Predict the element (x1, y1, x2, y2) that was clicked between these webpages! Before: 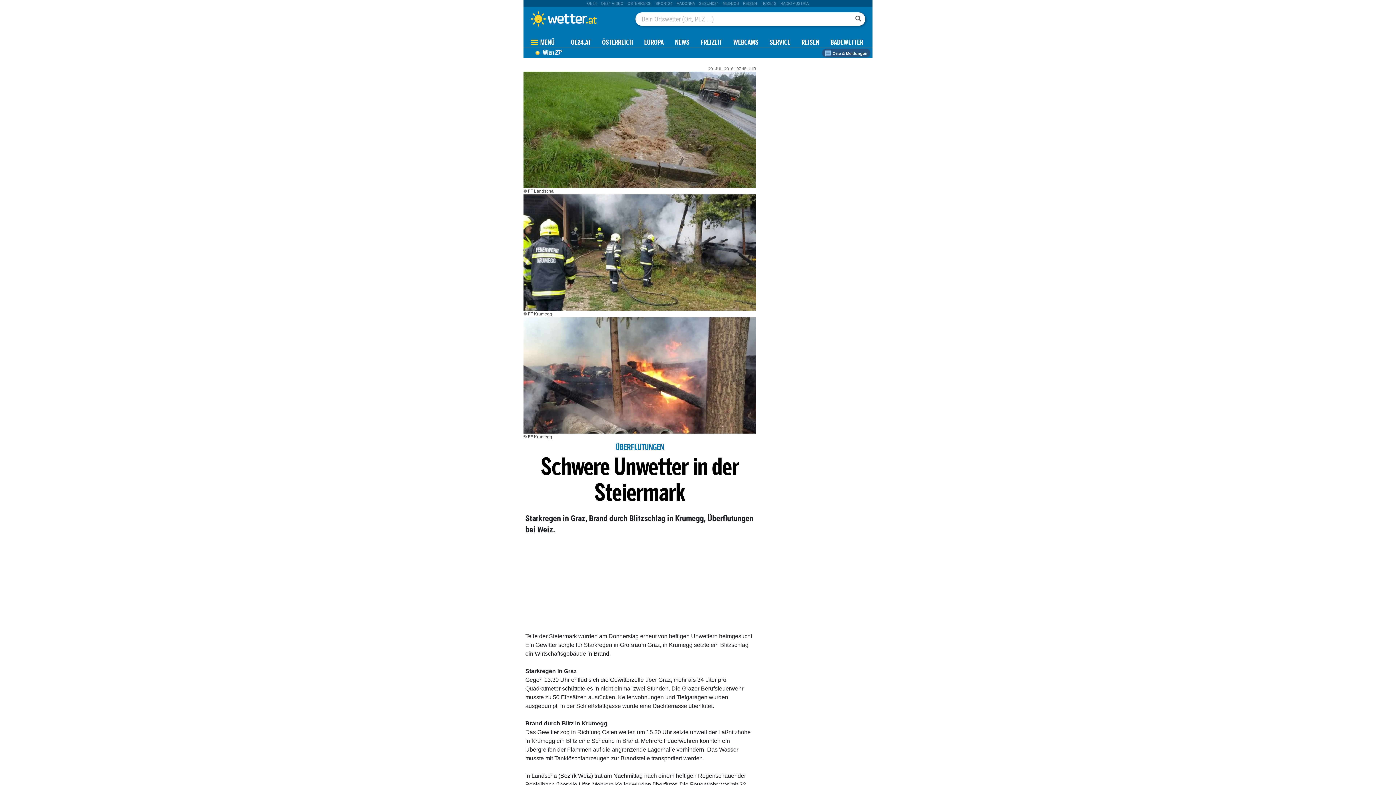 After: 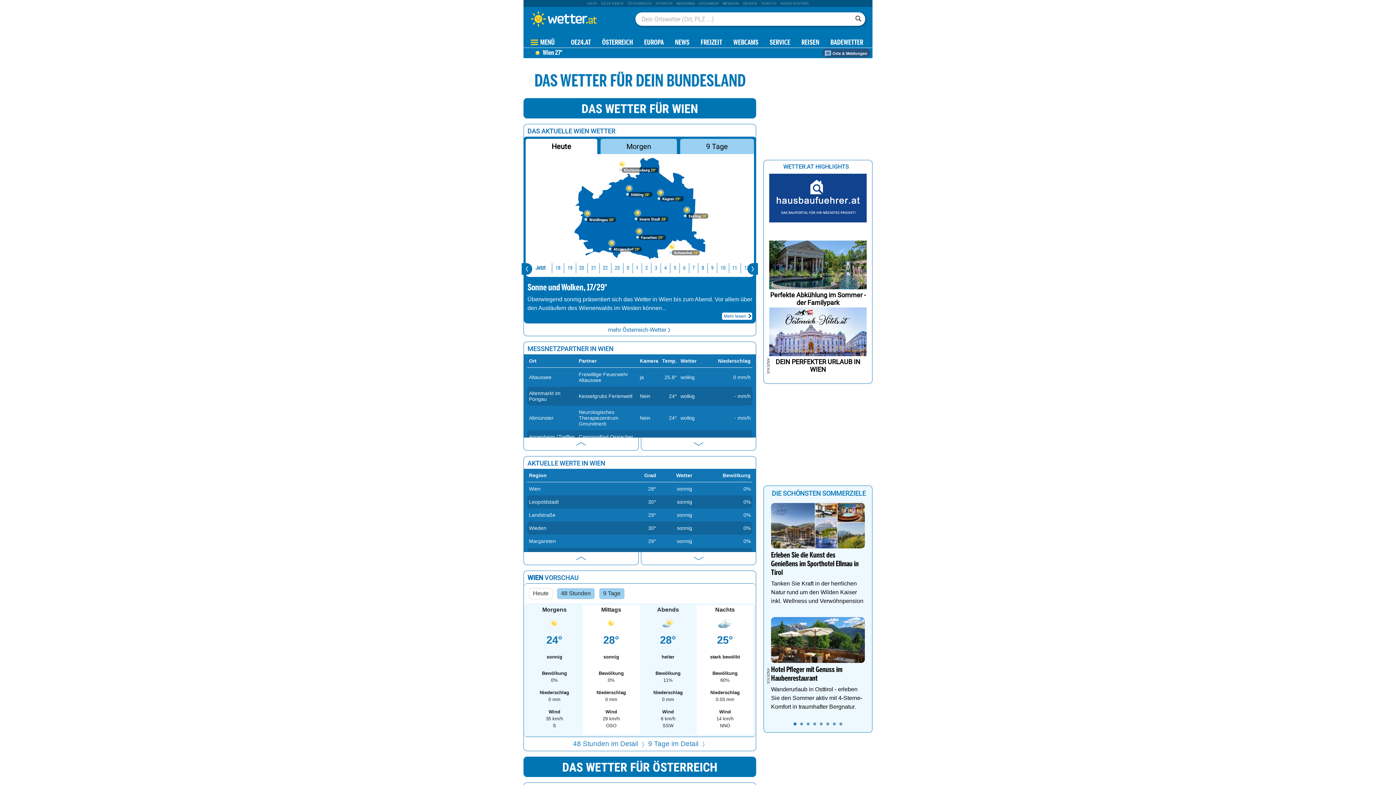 Action: bbox: (769, 39, 790, 46) label: SERVICE